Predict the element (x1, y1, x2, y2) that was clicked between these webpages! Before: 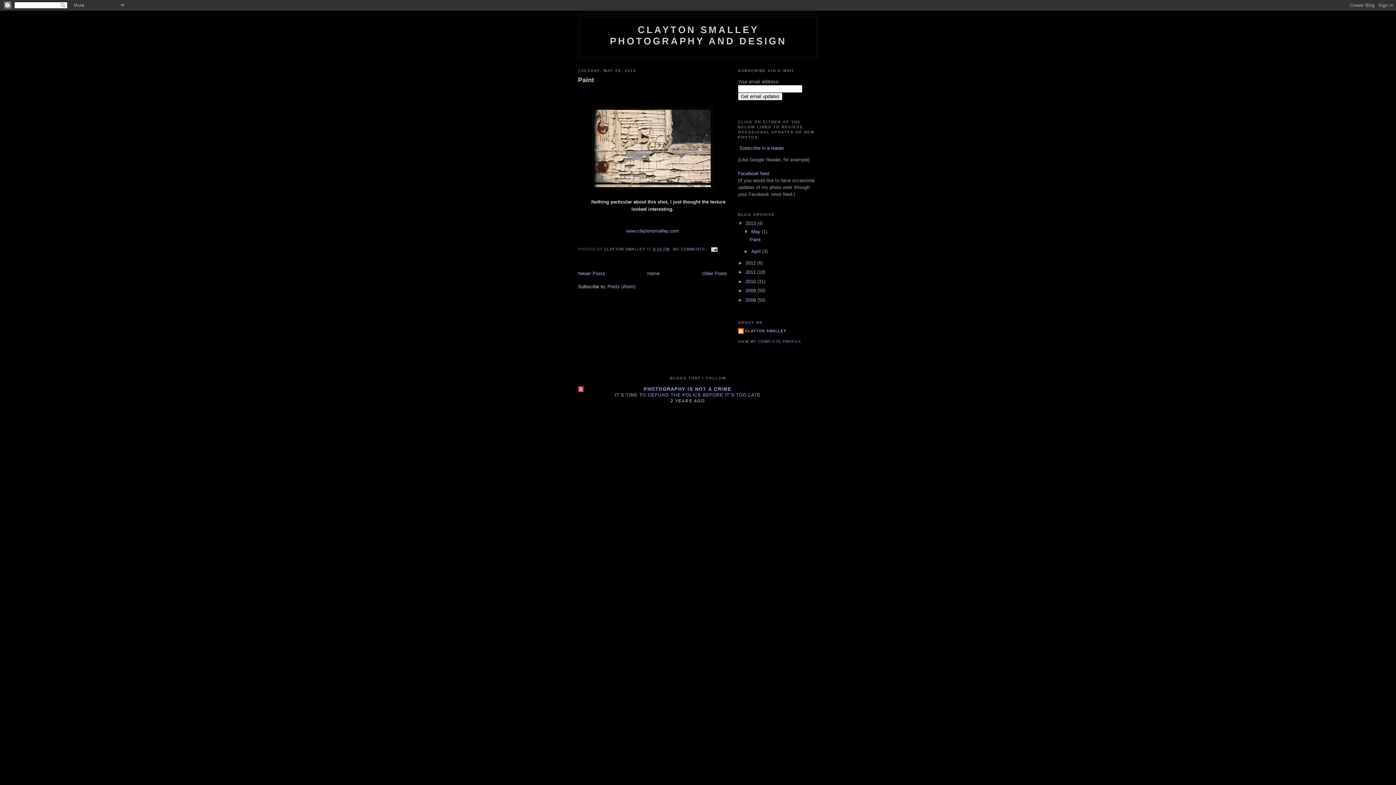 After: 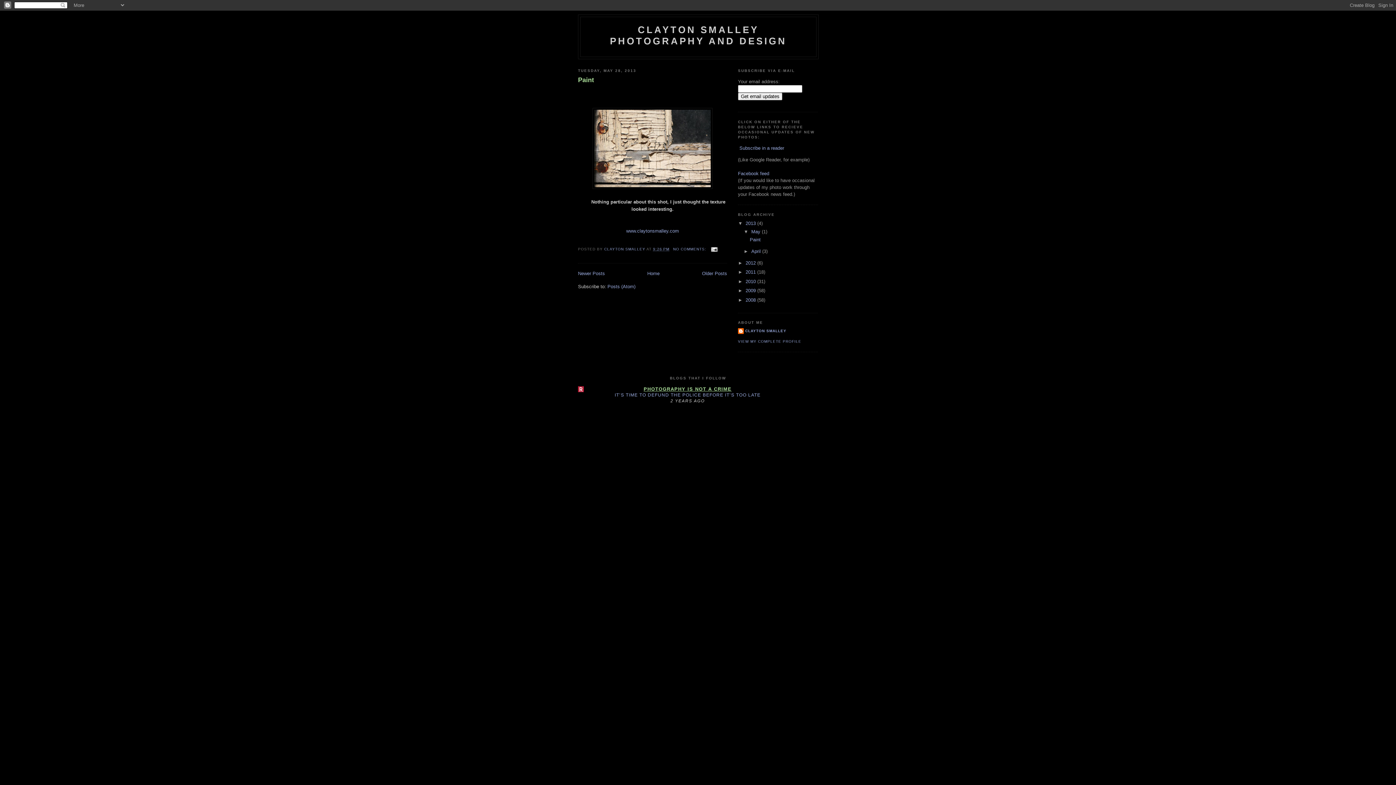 Action: label: PHOTOGRAPHY IS NOT A CRIME bbox: (643, 386, 731, 391)